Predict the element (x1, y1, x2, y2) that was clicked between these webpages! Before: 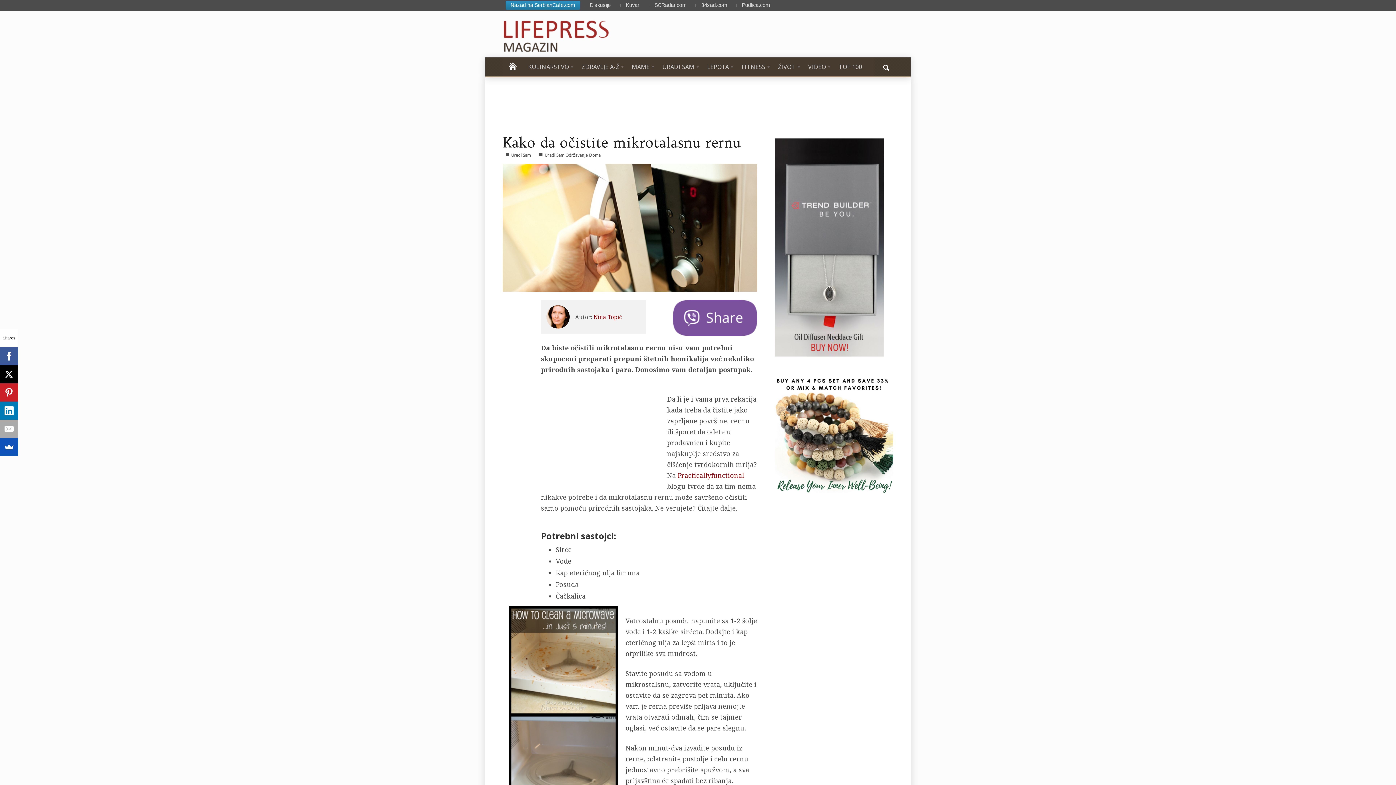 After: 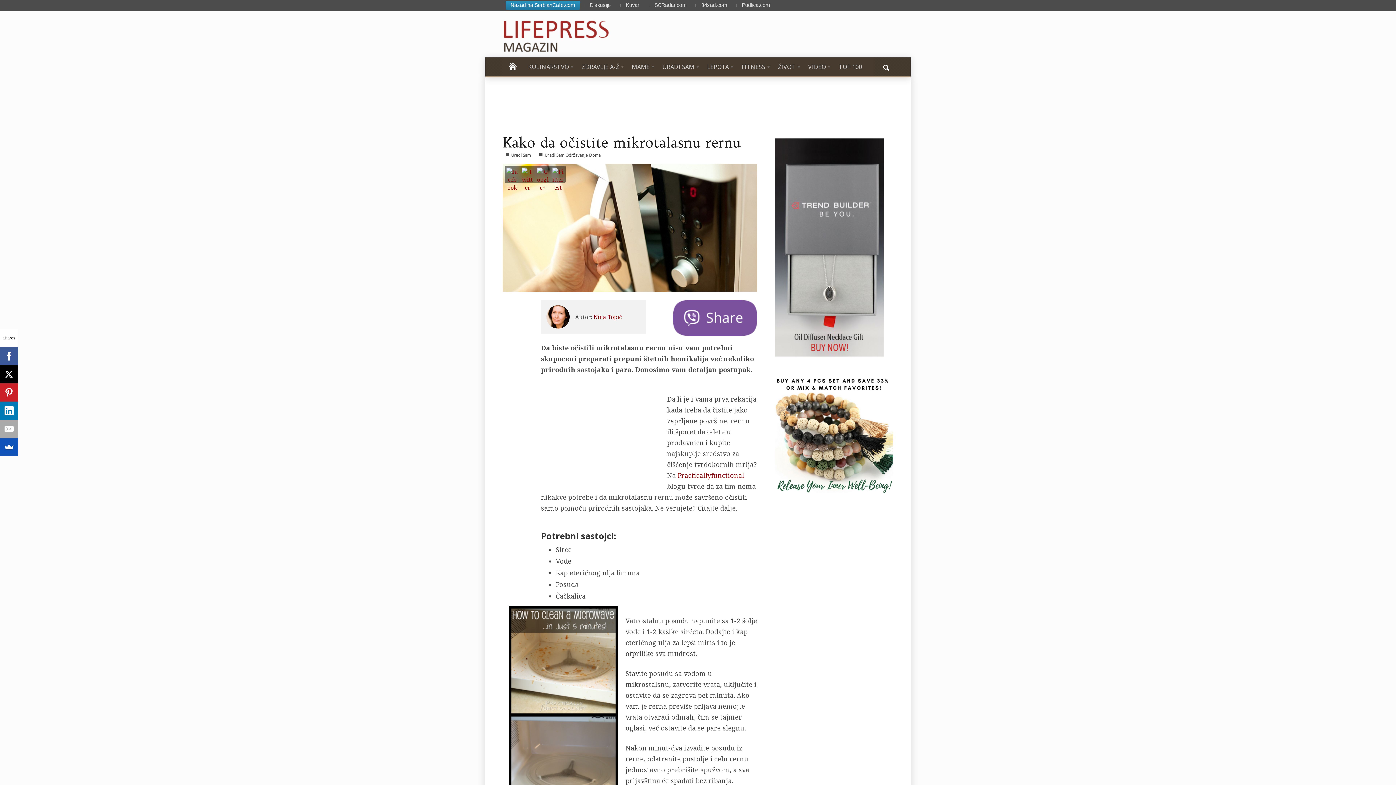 Action: bbox: (502, 164, 757, 292)